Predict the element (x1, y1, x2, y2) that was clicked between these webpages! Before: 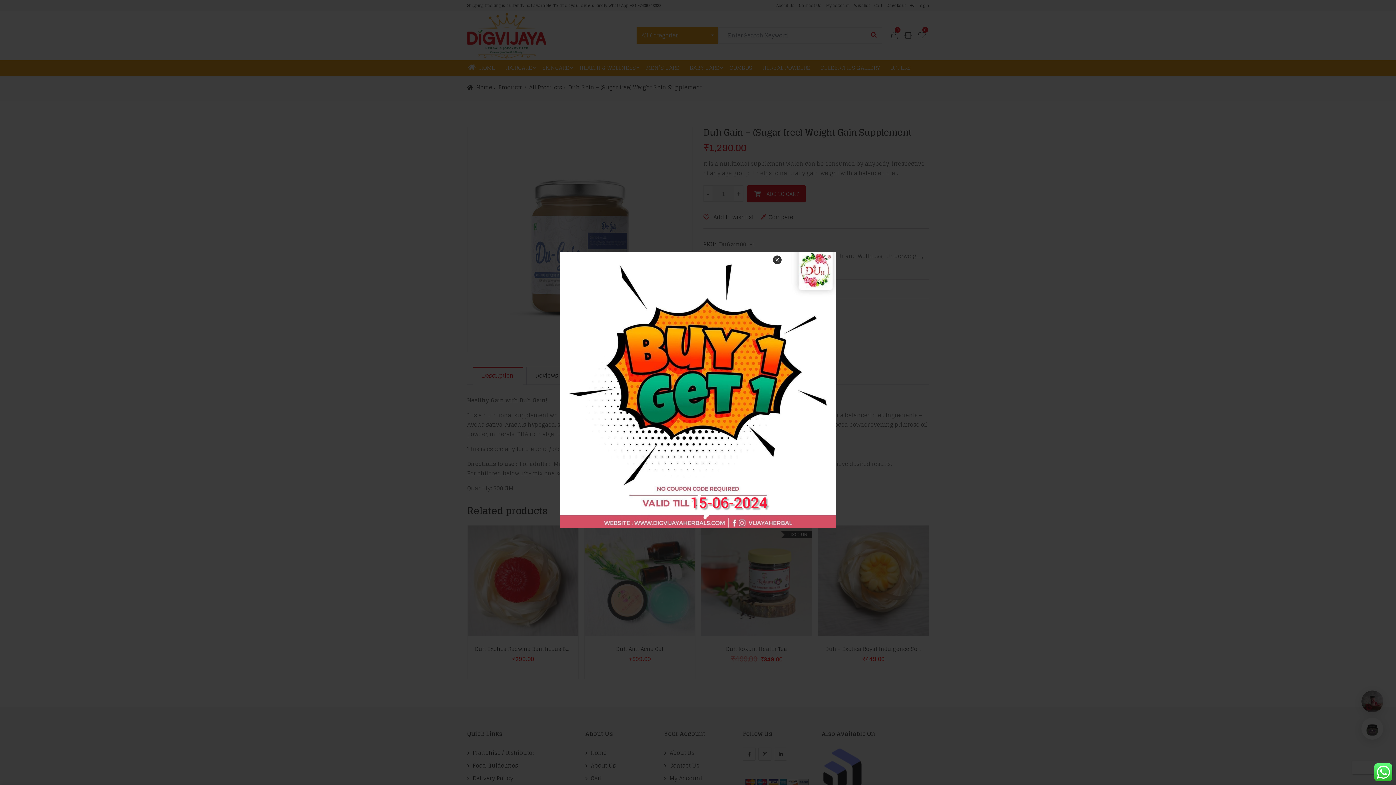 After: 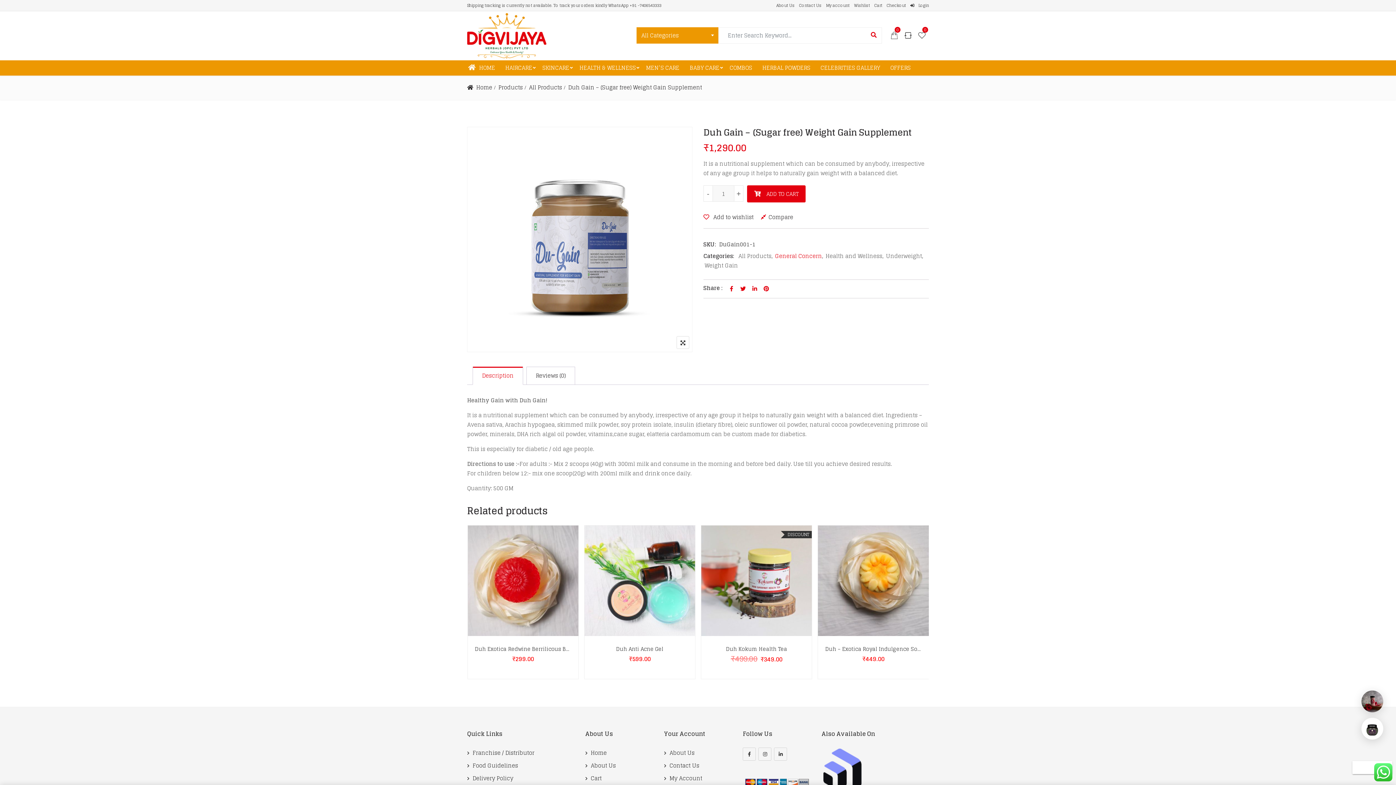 Action: bbox: (773, 255, 781, 264) label: ×